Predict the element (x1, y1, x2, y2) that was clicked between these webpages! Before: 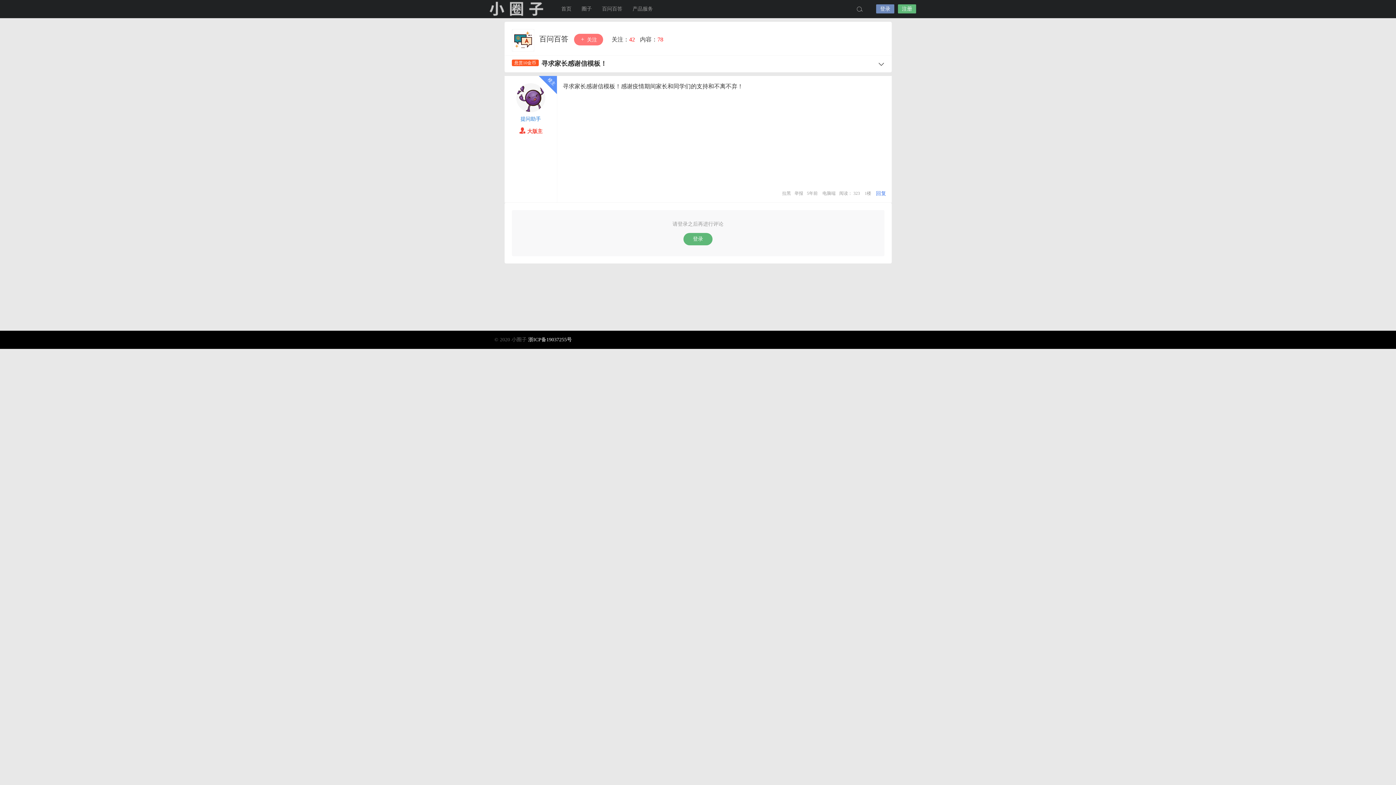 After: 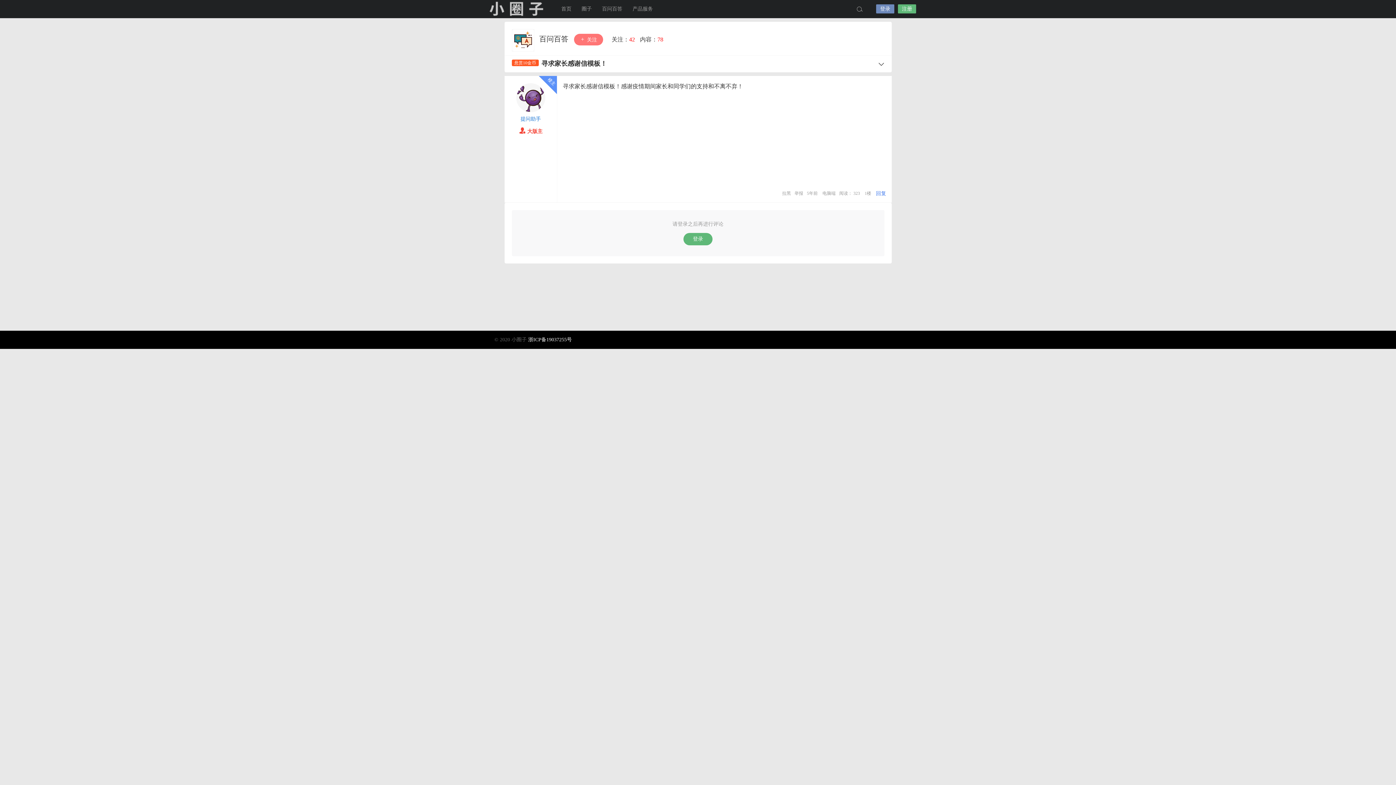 Action: label: 提问助手 bbox: (520, 116, 541, 121)